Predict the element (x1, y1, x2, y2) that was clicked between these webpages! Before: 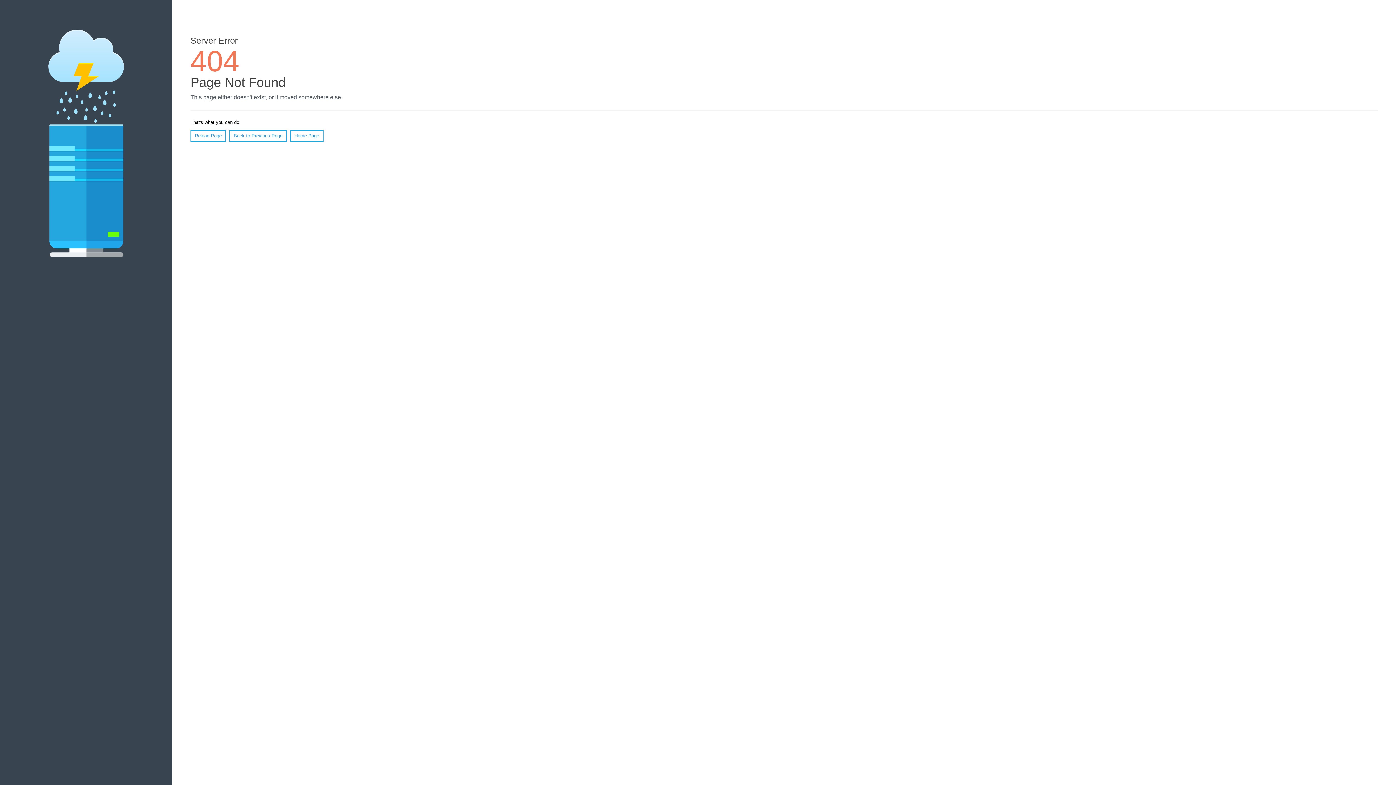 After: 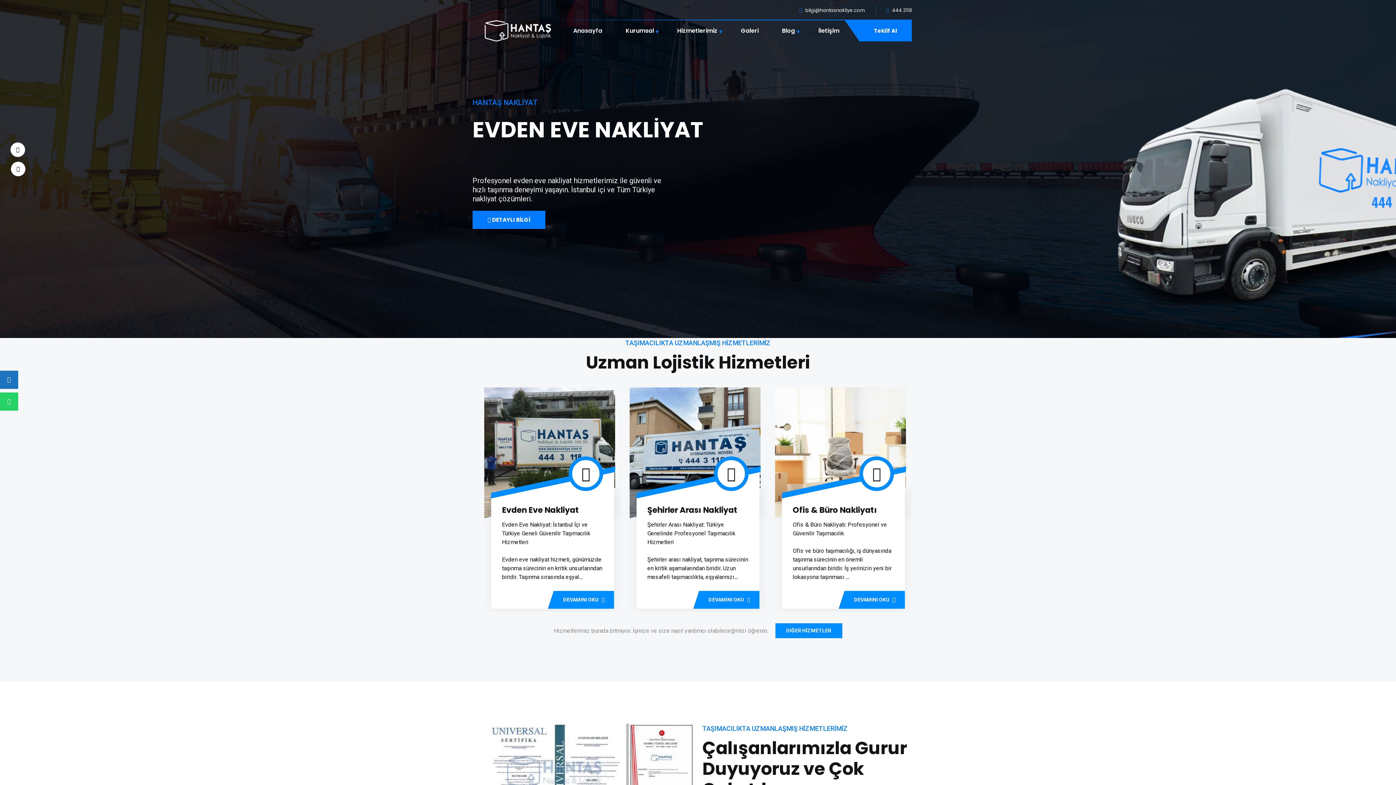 Action: label: Home Page bbox: (290, 130, 323, 141)